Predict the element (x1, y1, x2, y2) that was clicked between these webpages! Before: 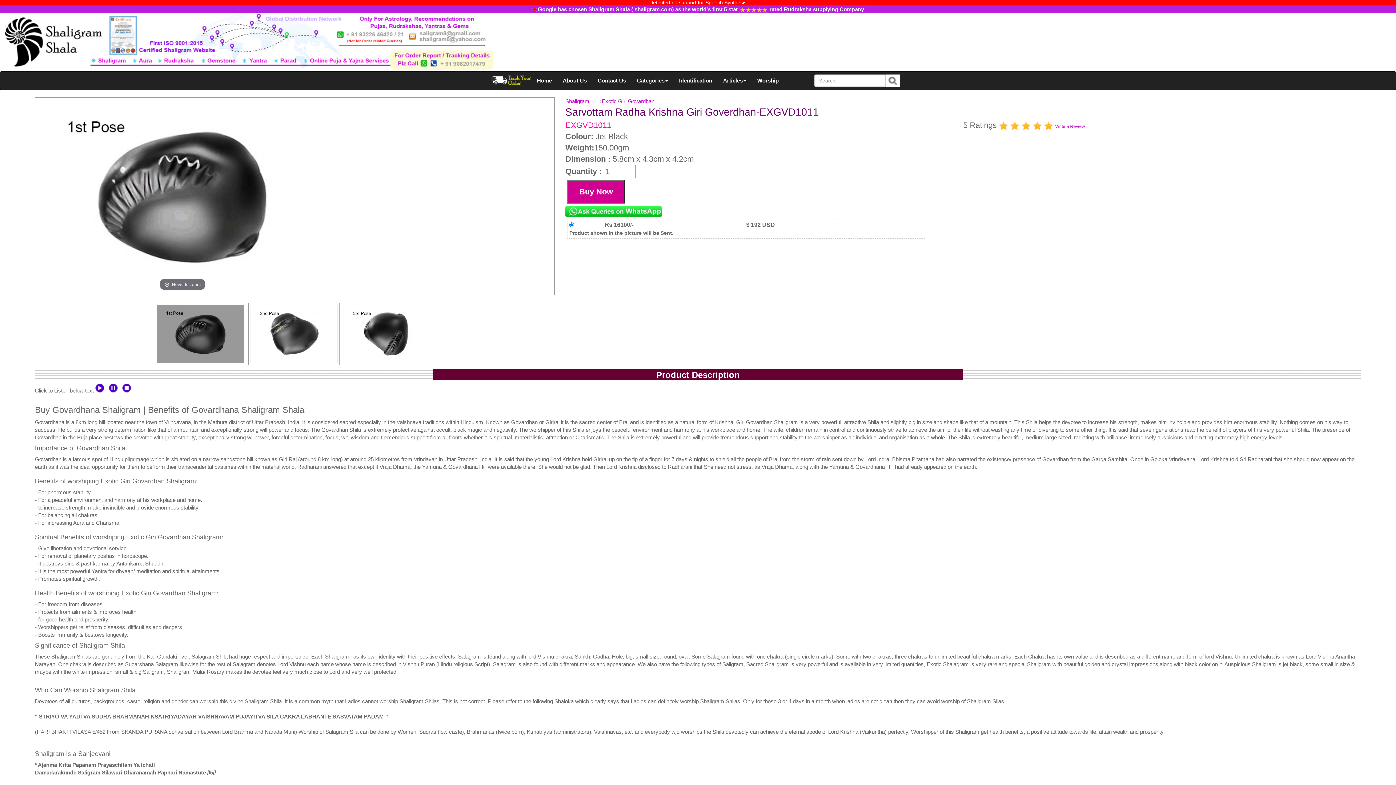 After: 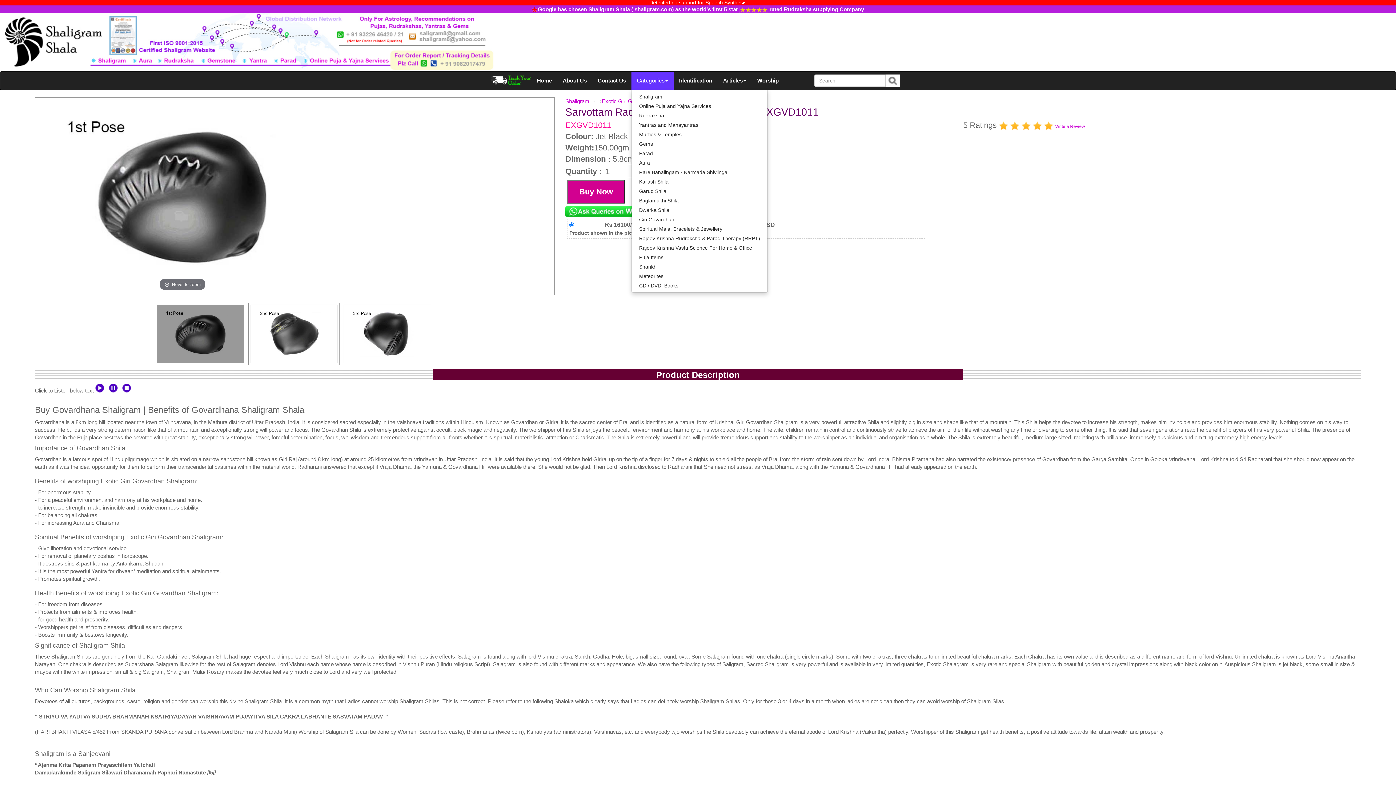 Action: bbox: (631, 71, 673, 89) label: Categories